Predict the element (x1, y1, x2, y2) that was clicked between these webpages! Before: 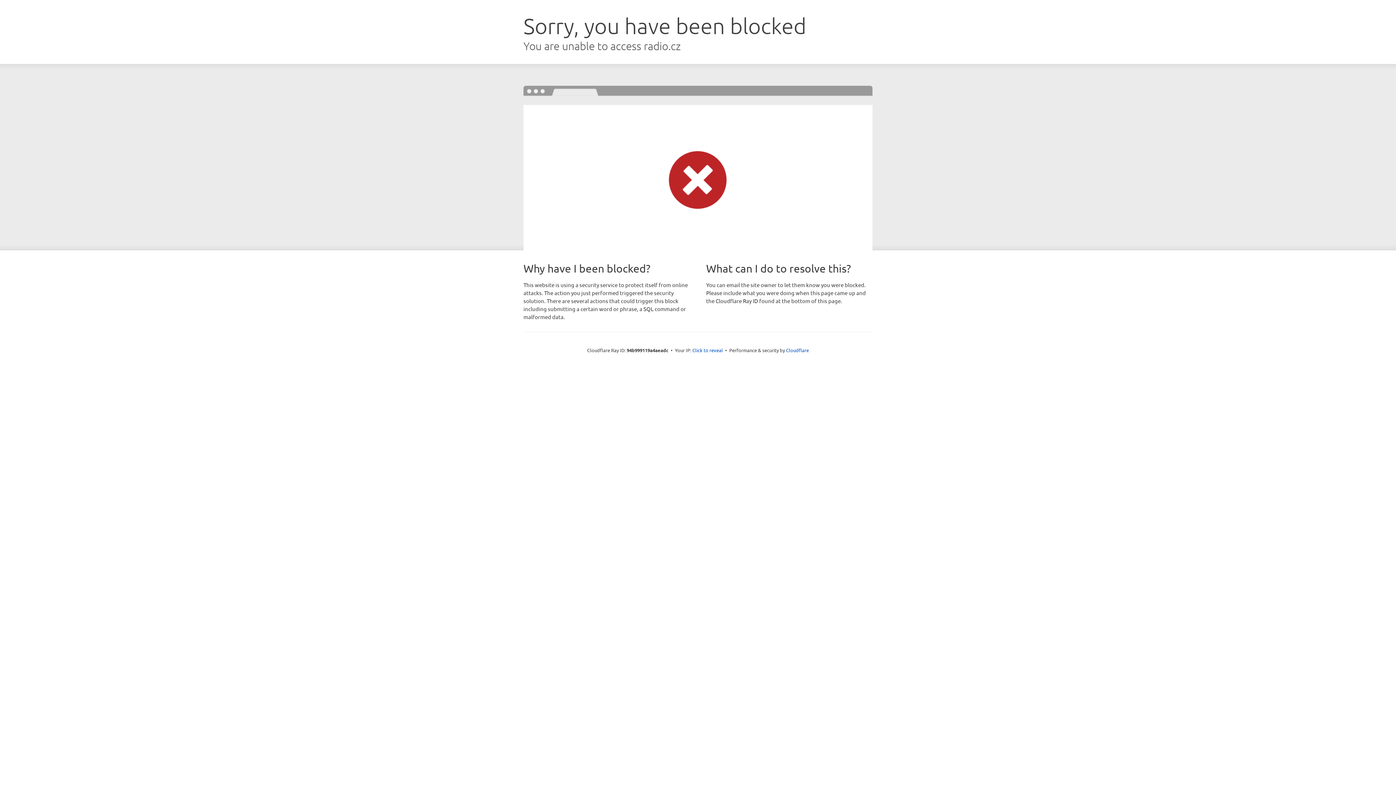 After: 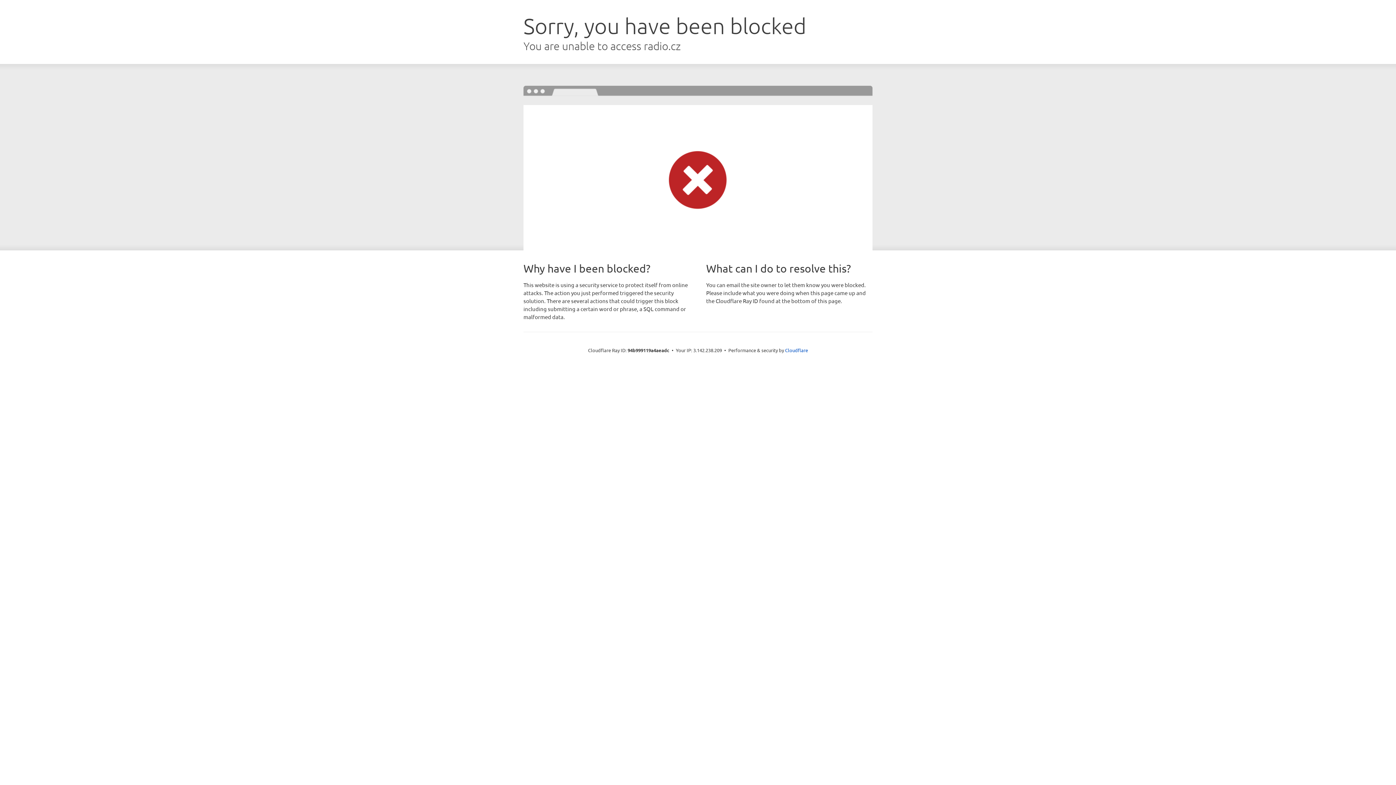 Action: label: Click to reveal bbox: (692, 346, 723, 353)